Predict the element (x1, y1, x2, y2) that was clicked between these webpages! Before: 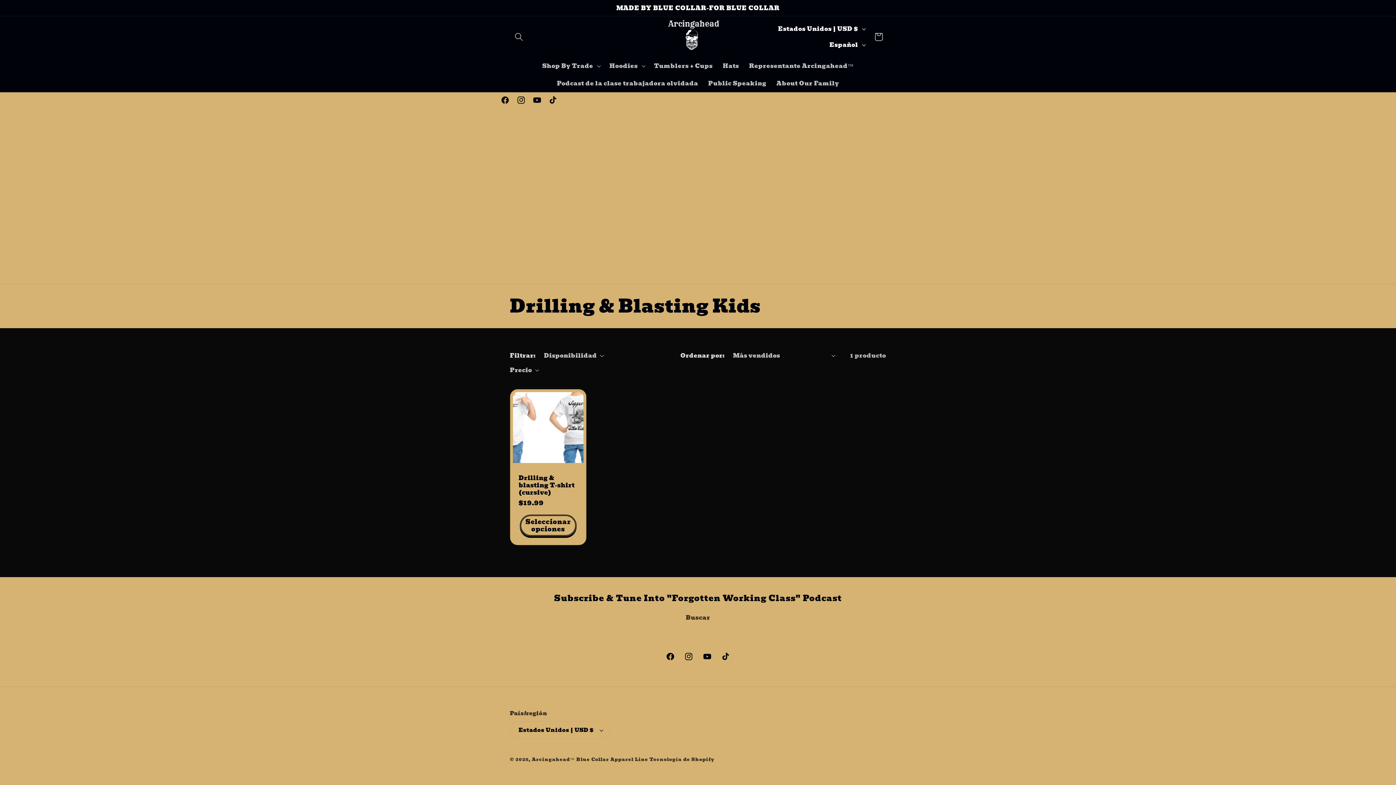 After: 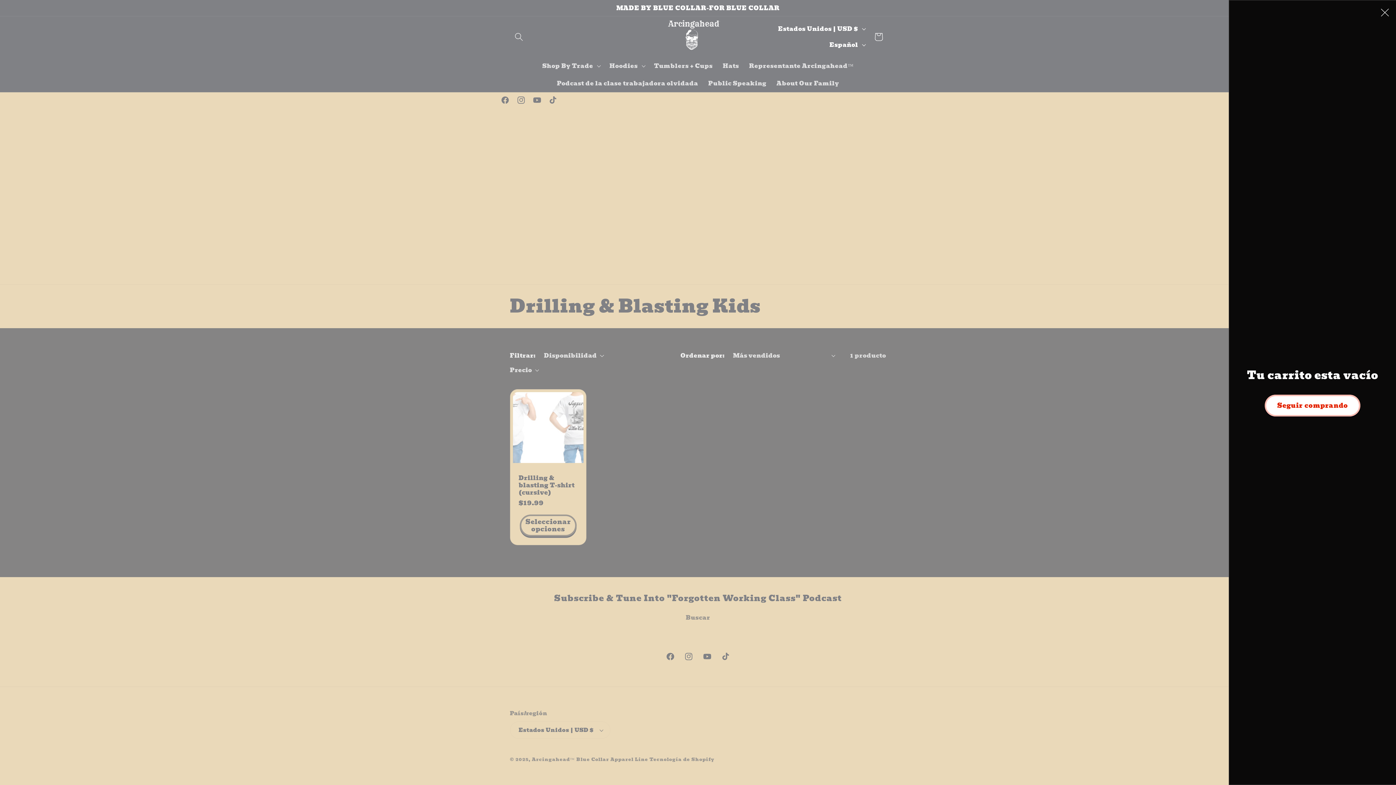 Action: label: Carrito bbox: (869, 27, 888, 46)